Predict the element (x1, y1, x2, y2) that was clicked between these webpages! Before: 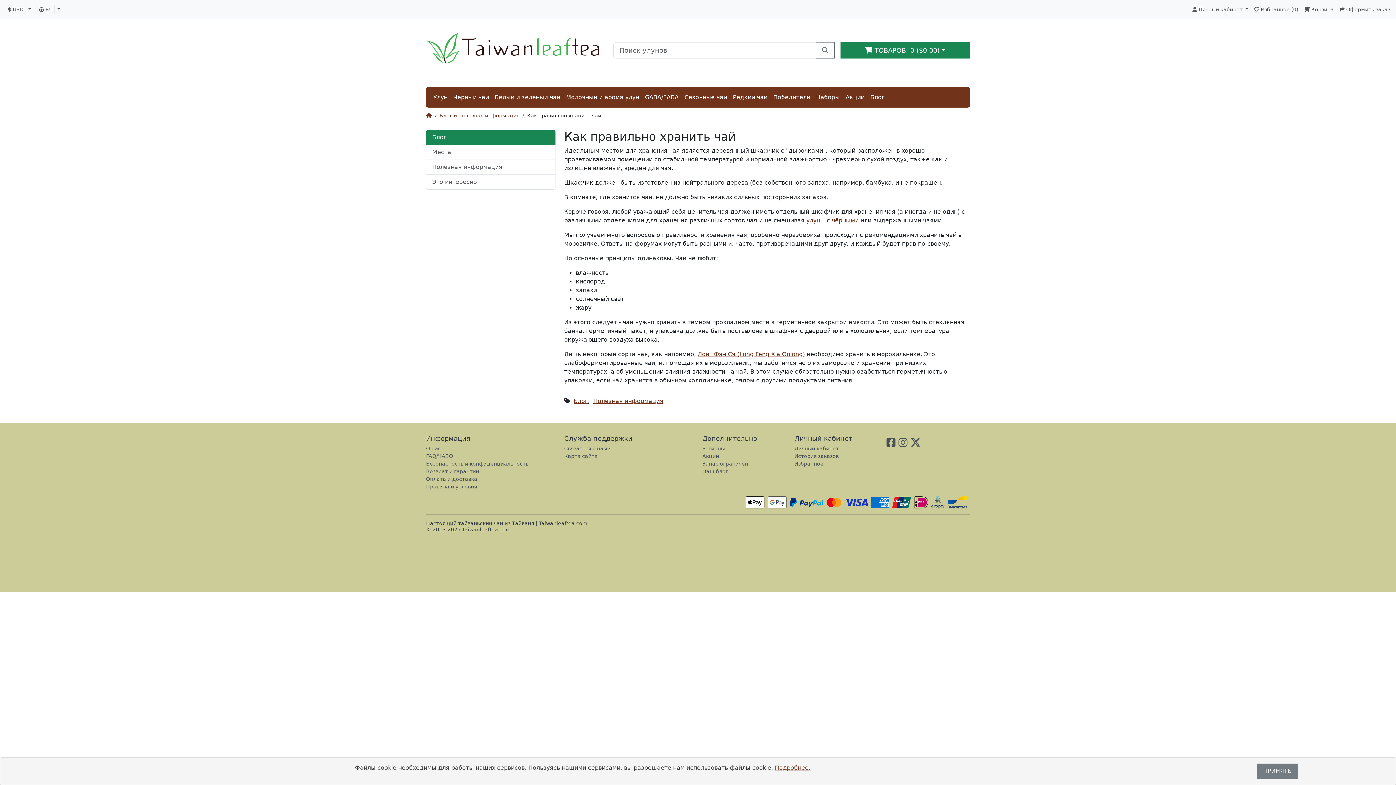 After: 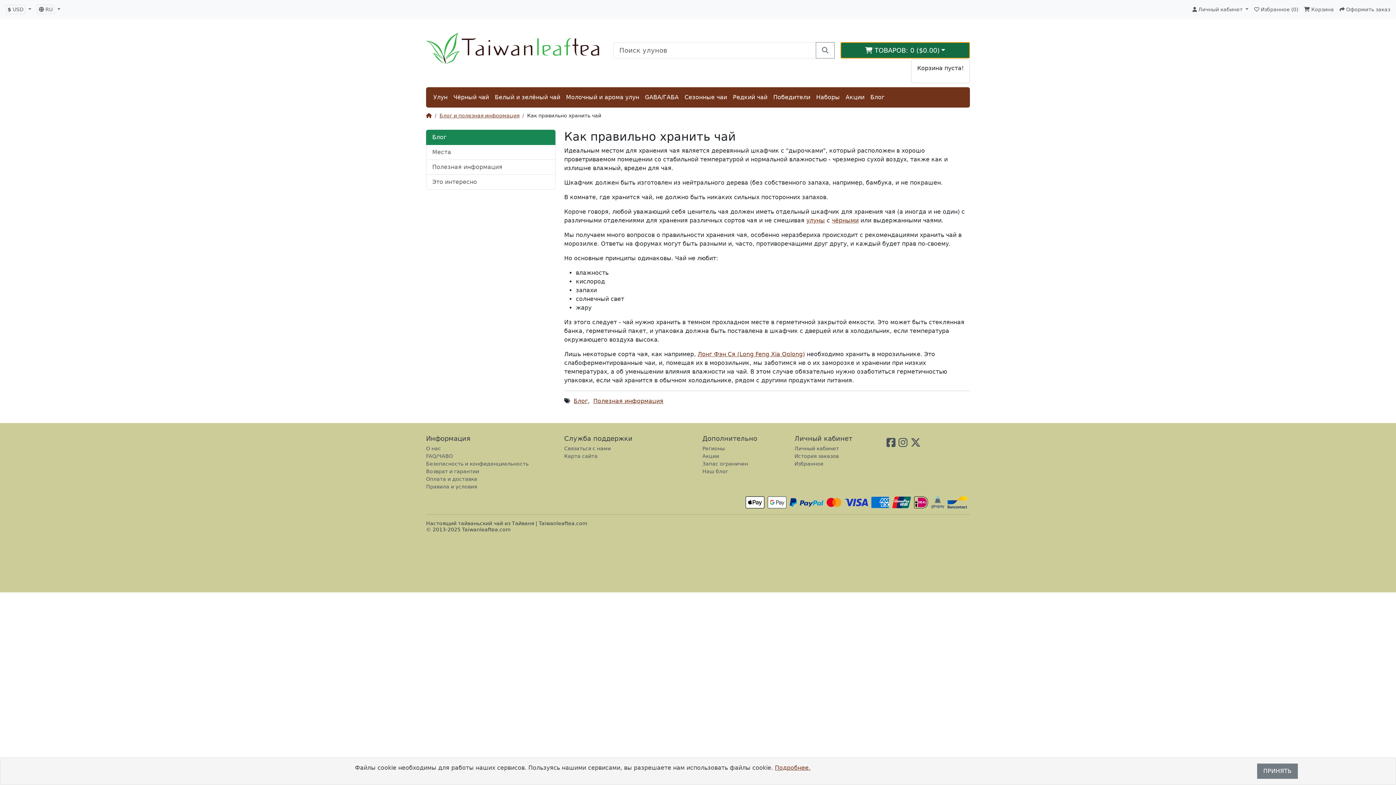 Action: bbox: (840, 42, 970, 58) label:  ТОВАРОВ: 0 ($0.00)